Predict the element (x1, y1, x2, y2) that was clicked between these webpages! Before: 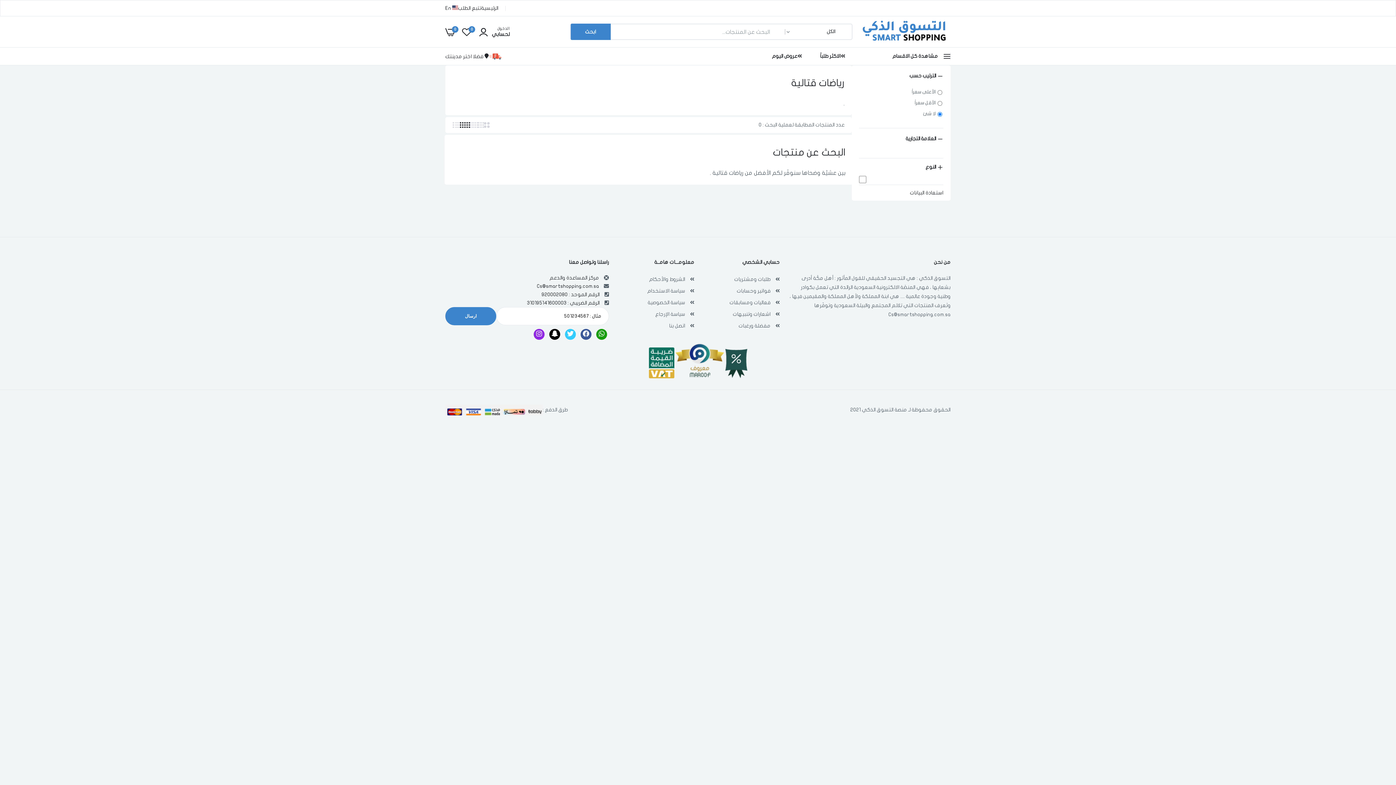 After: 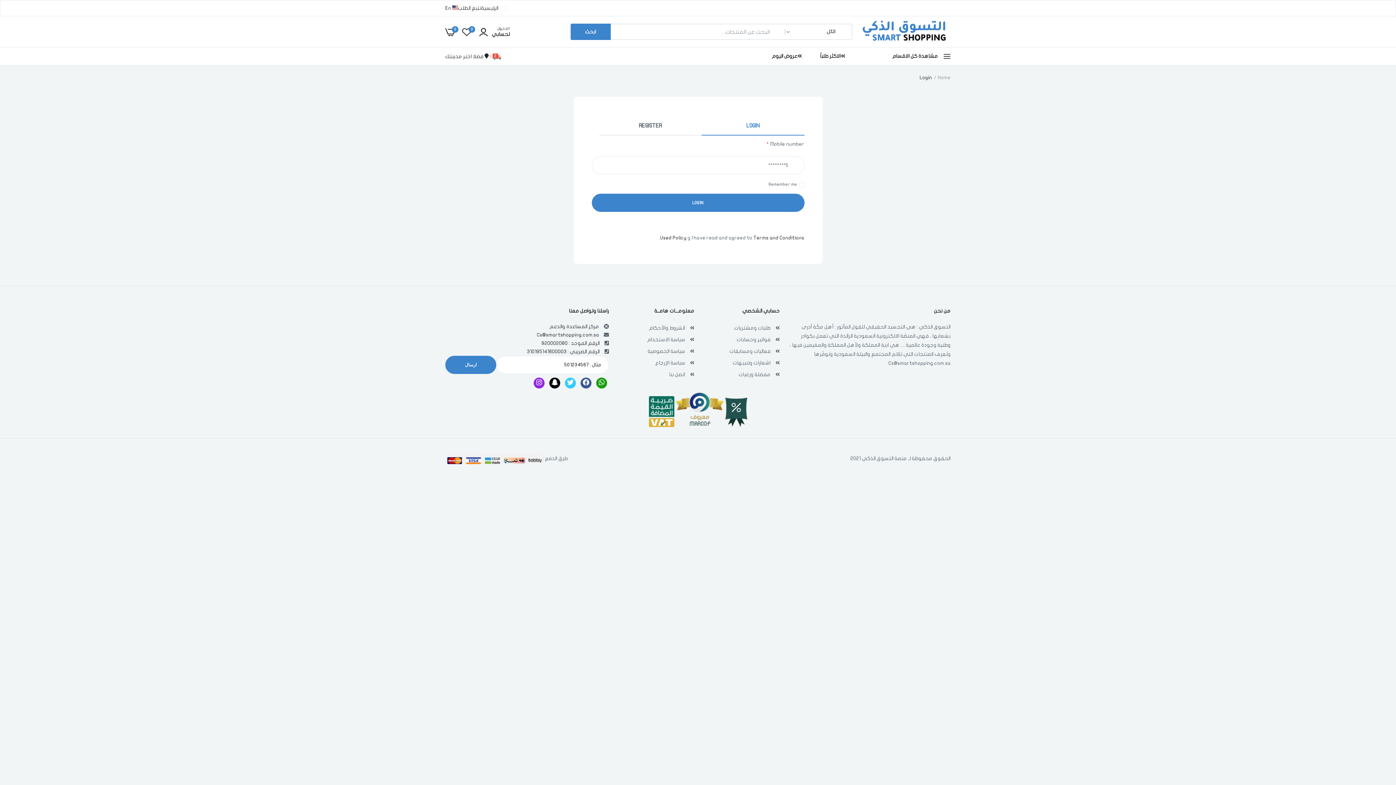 Action: label: اشعارات وتنبيهات bbox: (733, 311, 770, 317)